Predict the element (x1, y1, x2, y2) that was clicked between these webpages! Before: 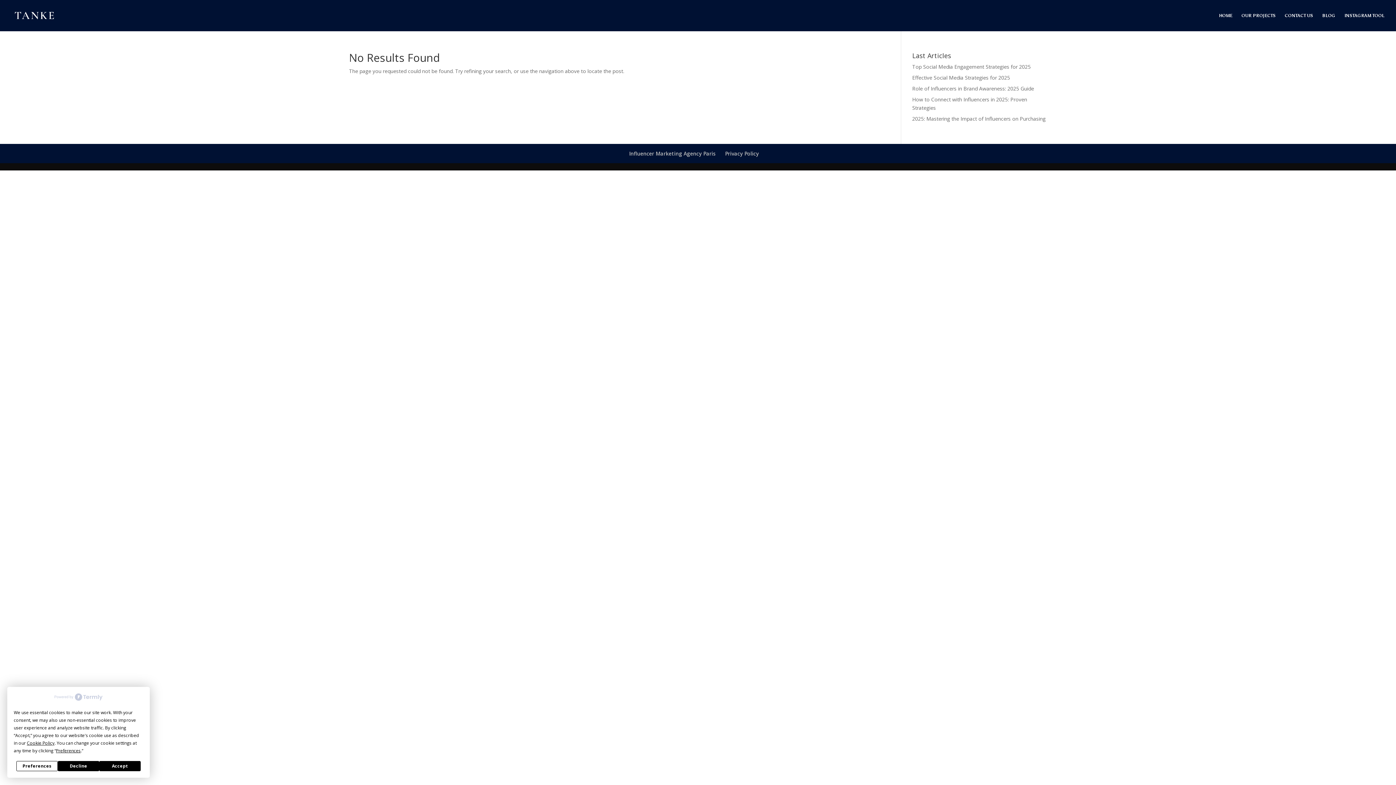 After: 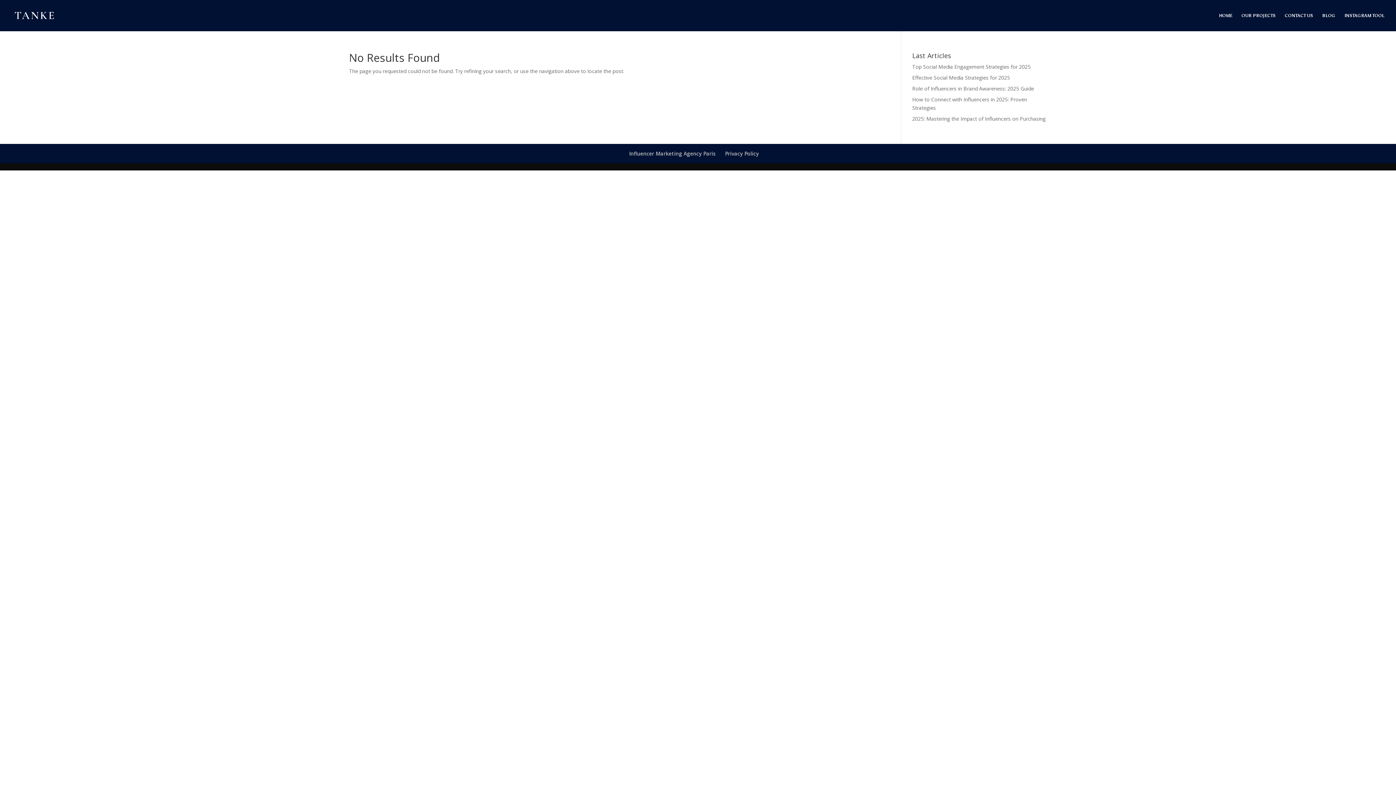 Action: bbox: (57, 761, 99, 771) label: Decline